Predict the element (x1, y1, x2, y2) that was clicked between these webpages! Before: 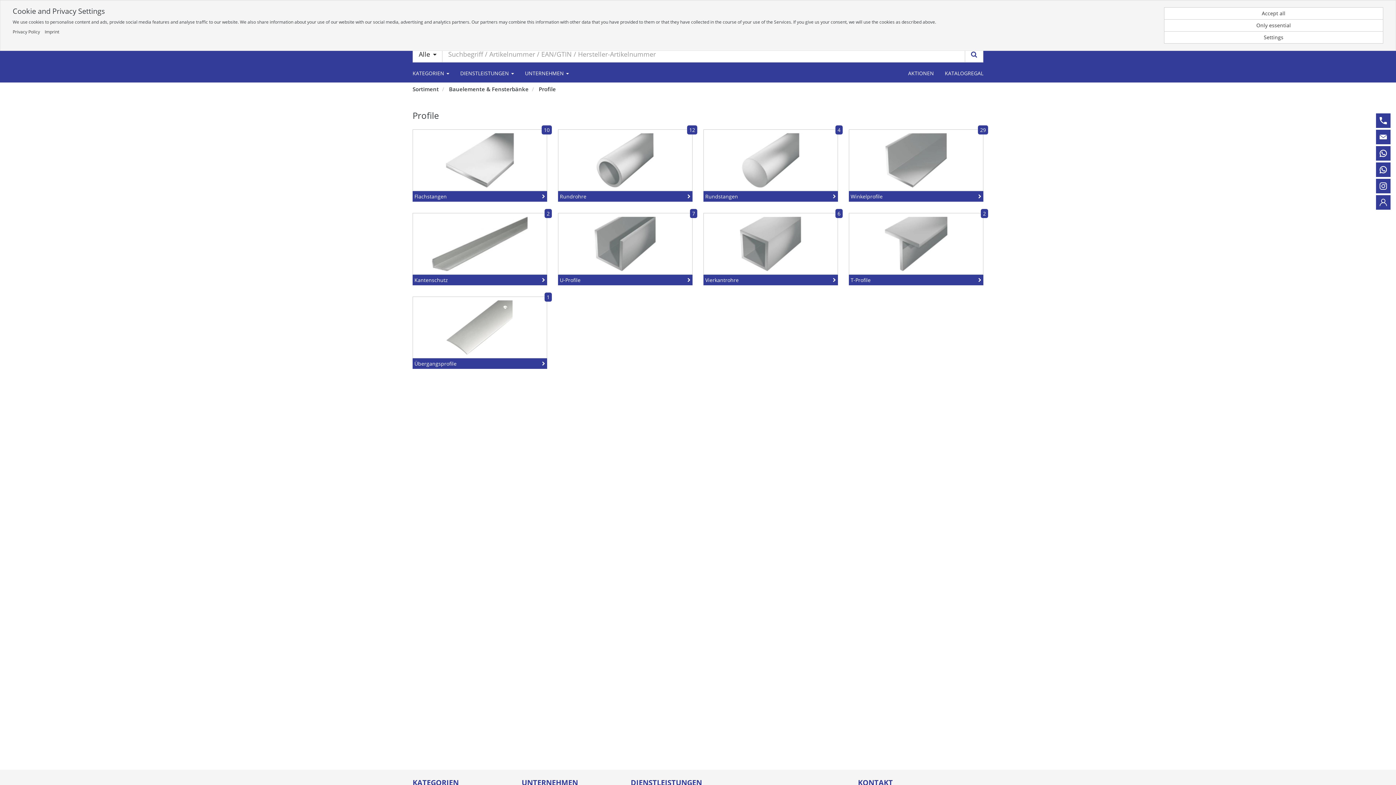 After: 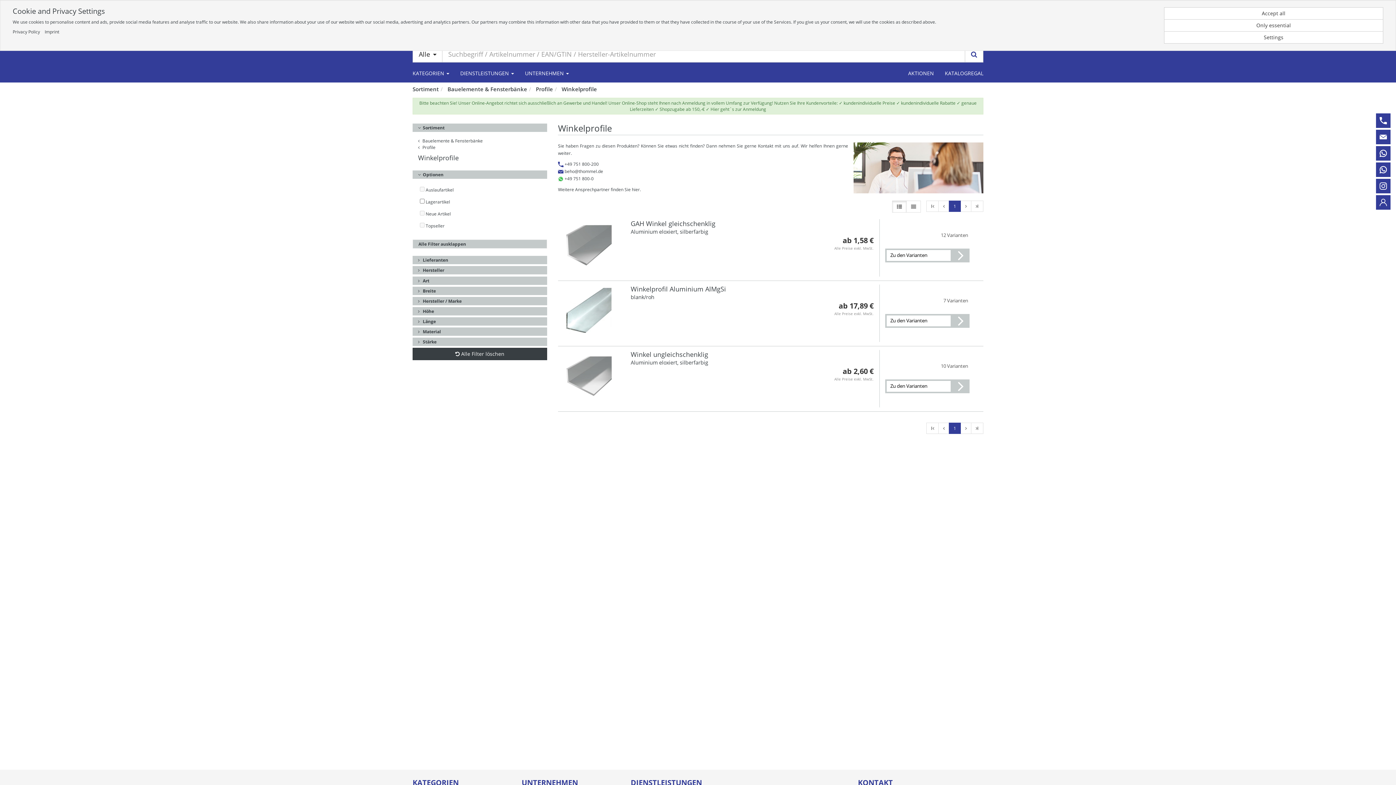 Action: bbox: (849, 129, 983, 191) label: 29

Winkelprofile